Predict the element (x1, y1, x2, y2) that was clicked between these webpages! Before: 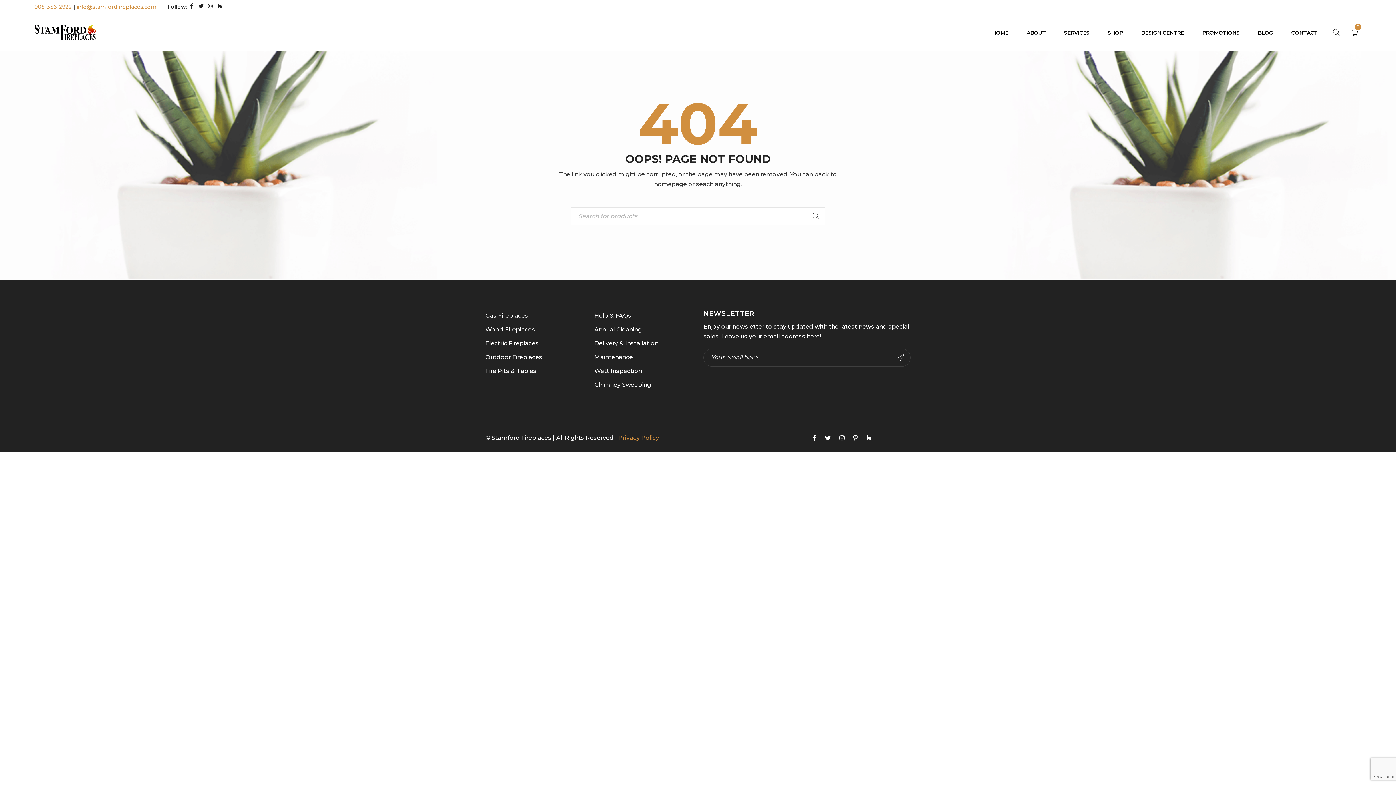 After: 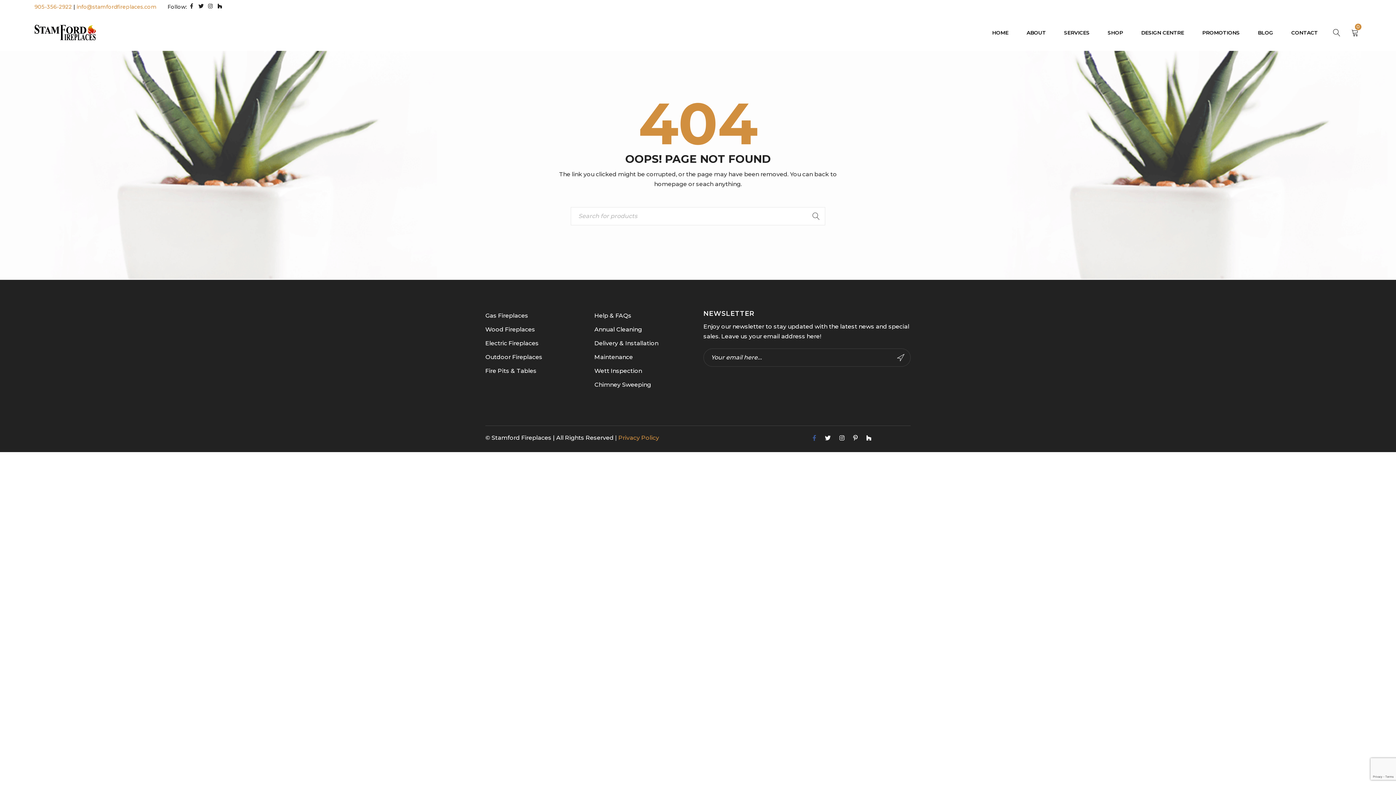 Action: bbox: (812, 432, 816, 444)